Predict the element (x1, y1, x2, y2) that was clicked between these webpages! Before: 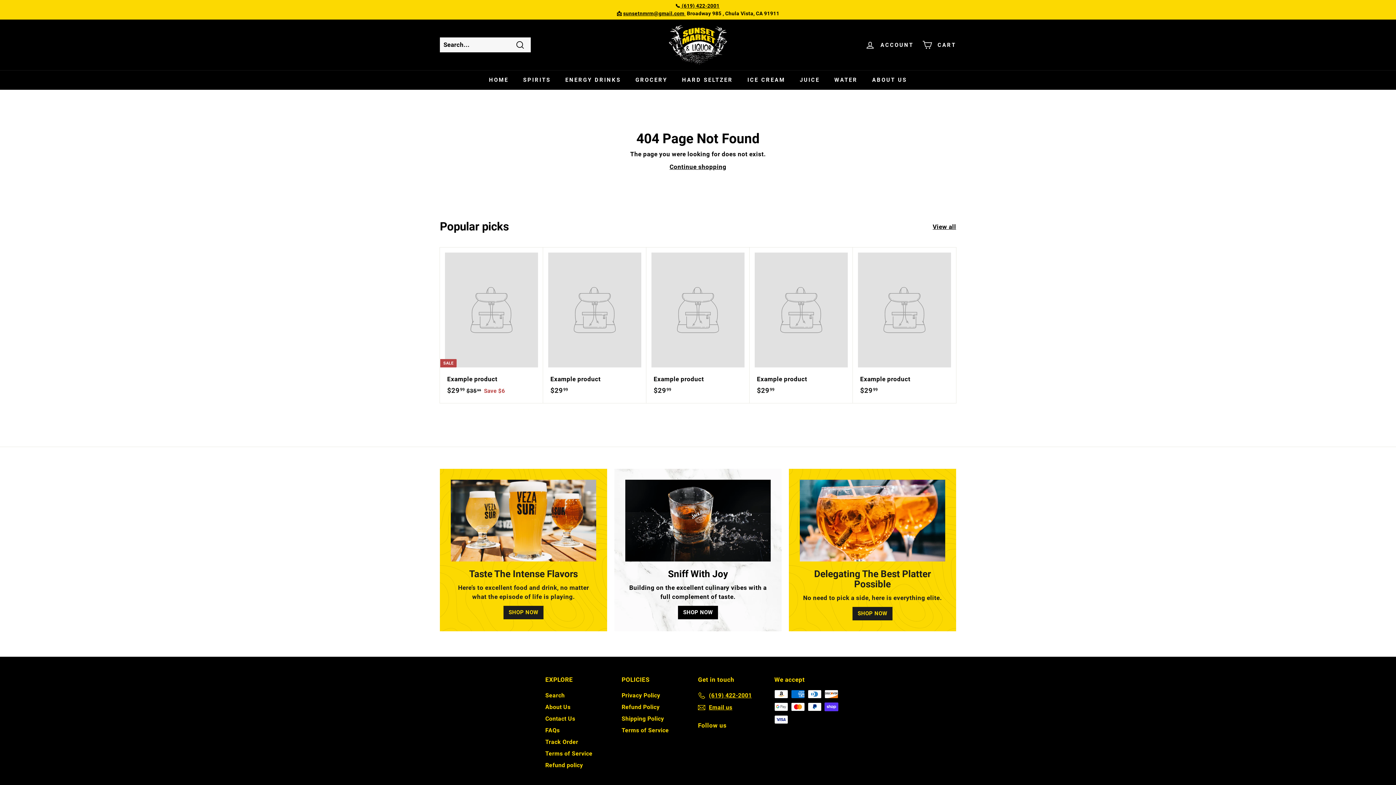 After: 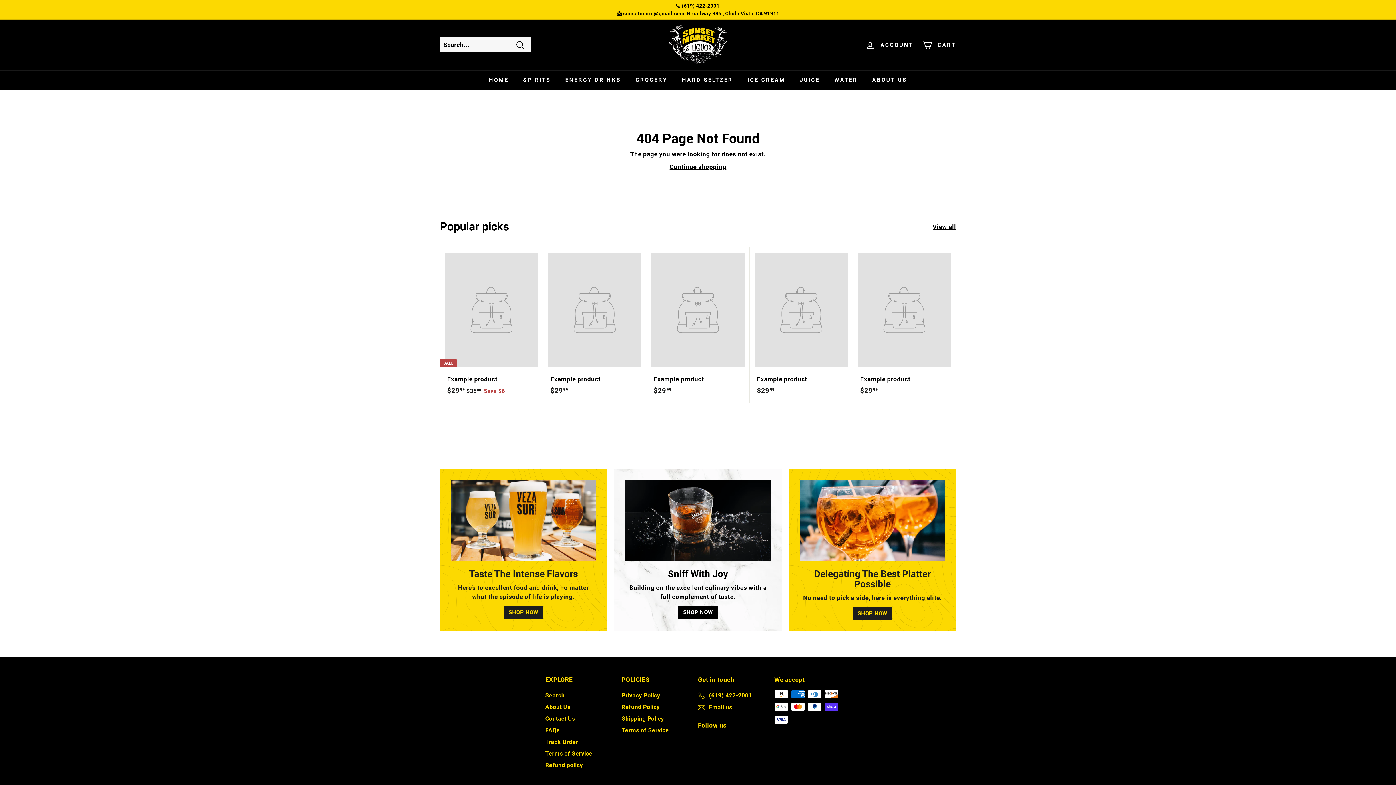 Action: bbox: (932, 222, 956, 231) label: View all